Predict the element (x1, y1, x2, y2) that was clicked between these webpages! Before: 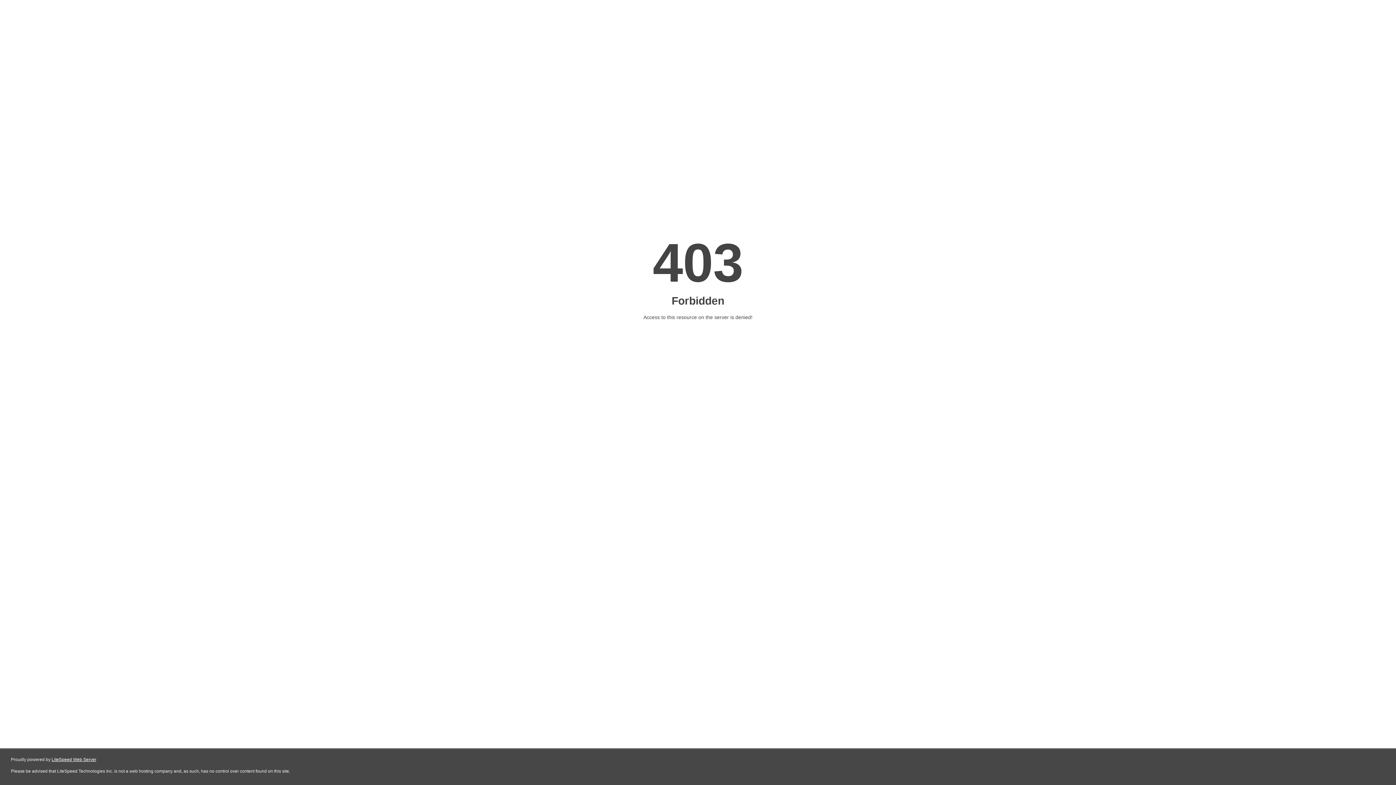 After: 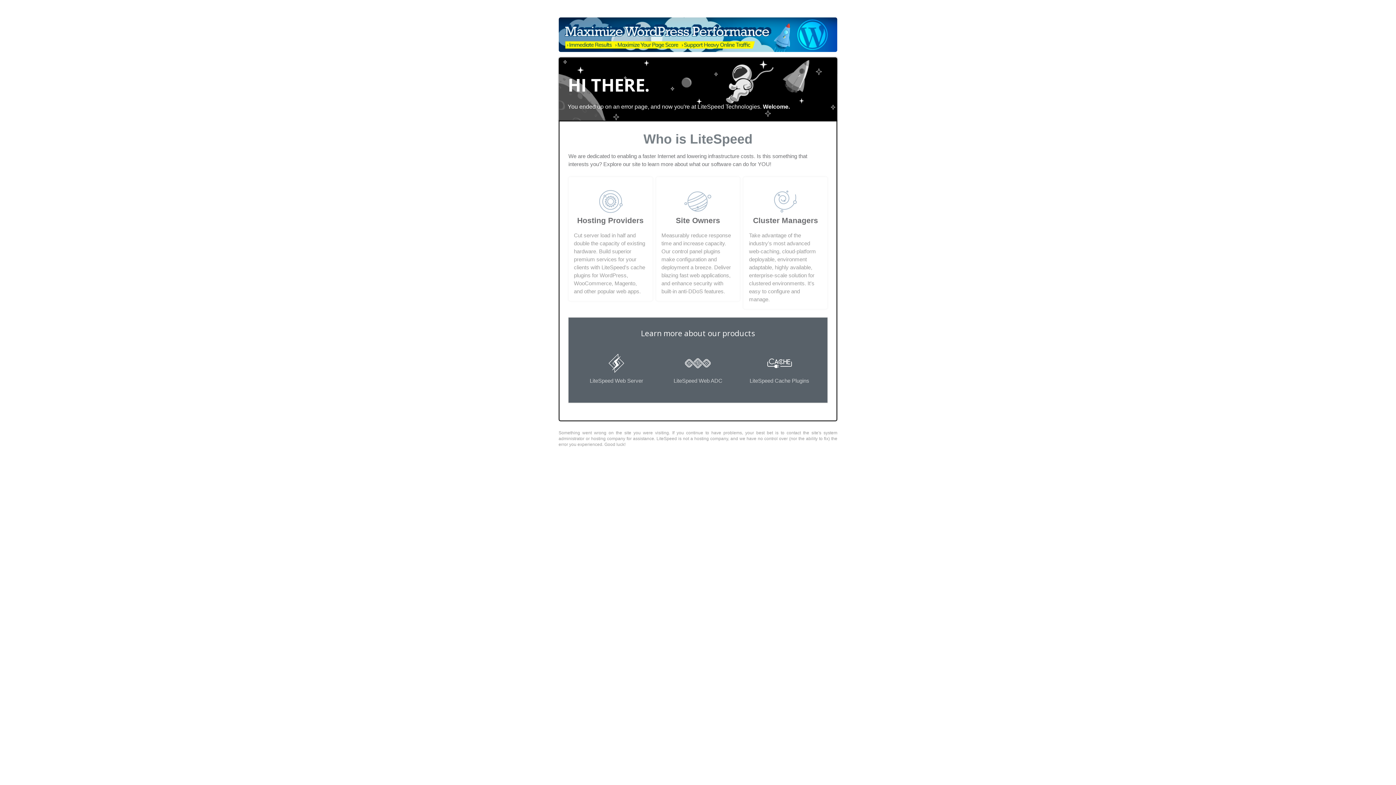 Action: label: LiteSpeed Web Server bbox: (51, 757, 96, 762)